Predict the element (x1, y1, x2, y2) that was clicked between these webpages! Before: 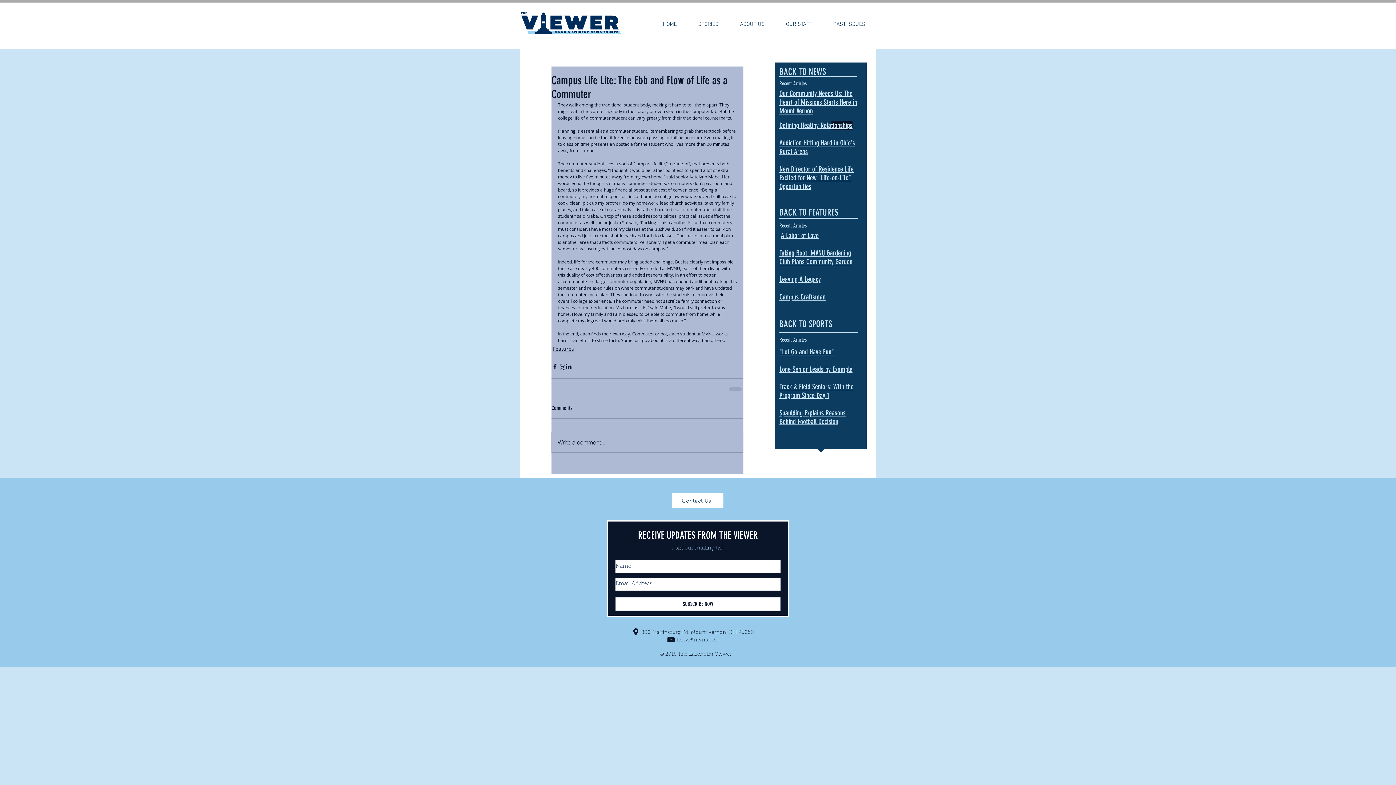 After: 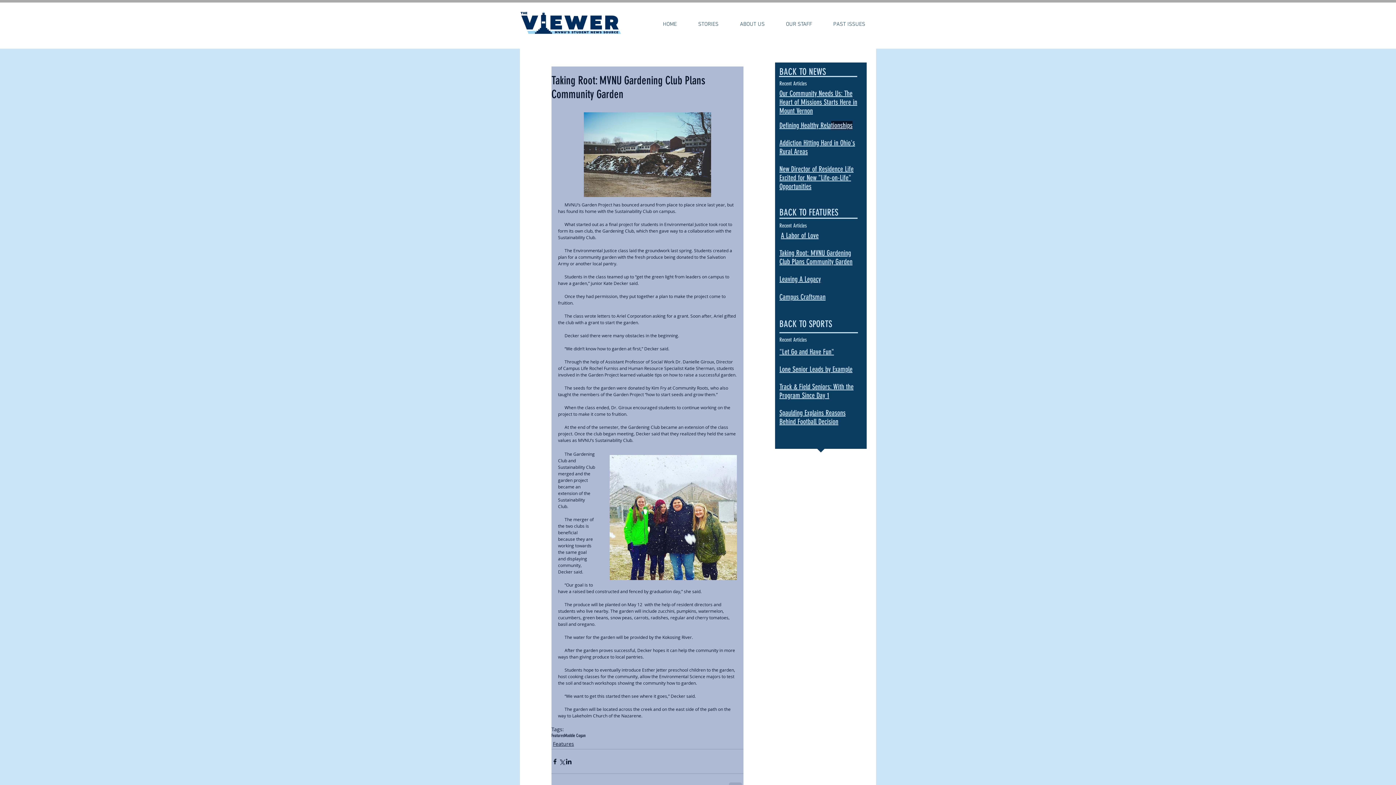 Action: bbox: (779, 250, 852, 265) label: Taking Root: MVNU Gardening Club Plans Community Garden